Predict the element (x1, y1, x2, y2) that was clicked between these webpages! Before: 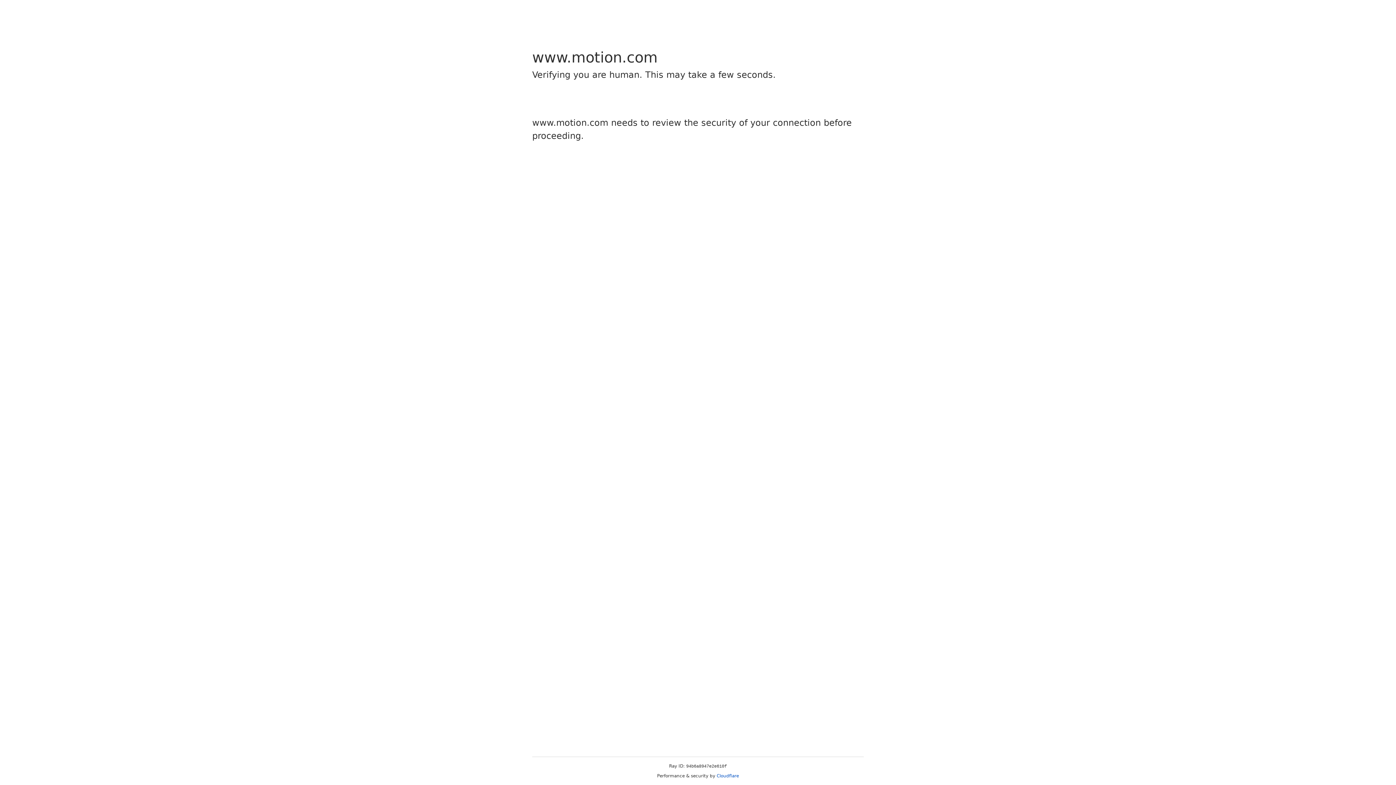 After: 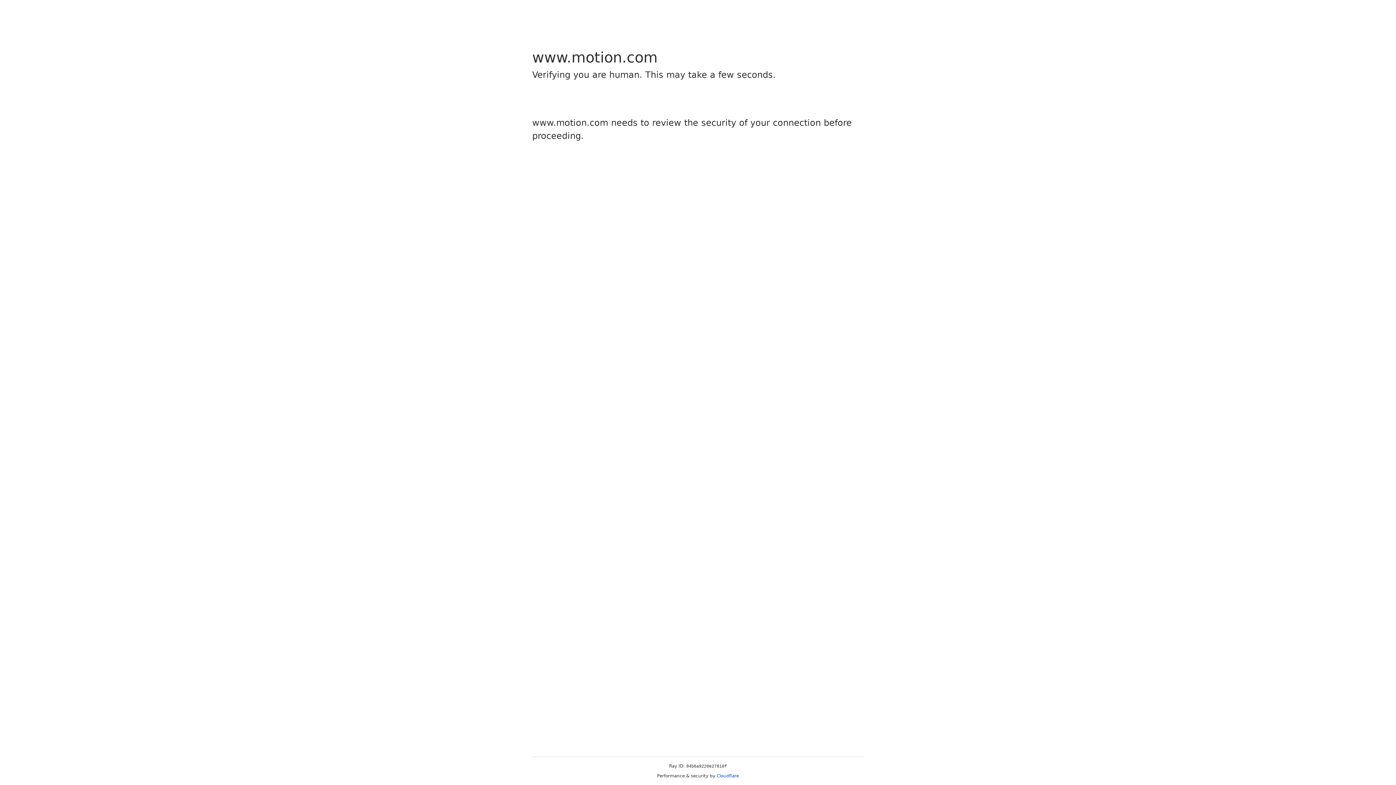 Action: label: Cloudflare bbox: (716, 773, 739, 778)